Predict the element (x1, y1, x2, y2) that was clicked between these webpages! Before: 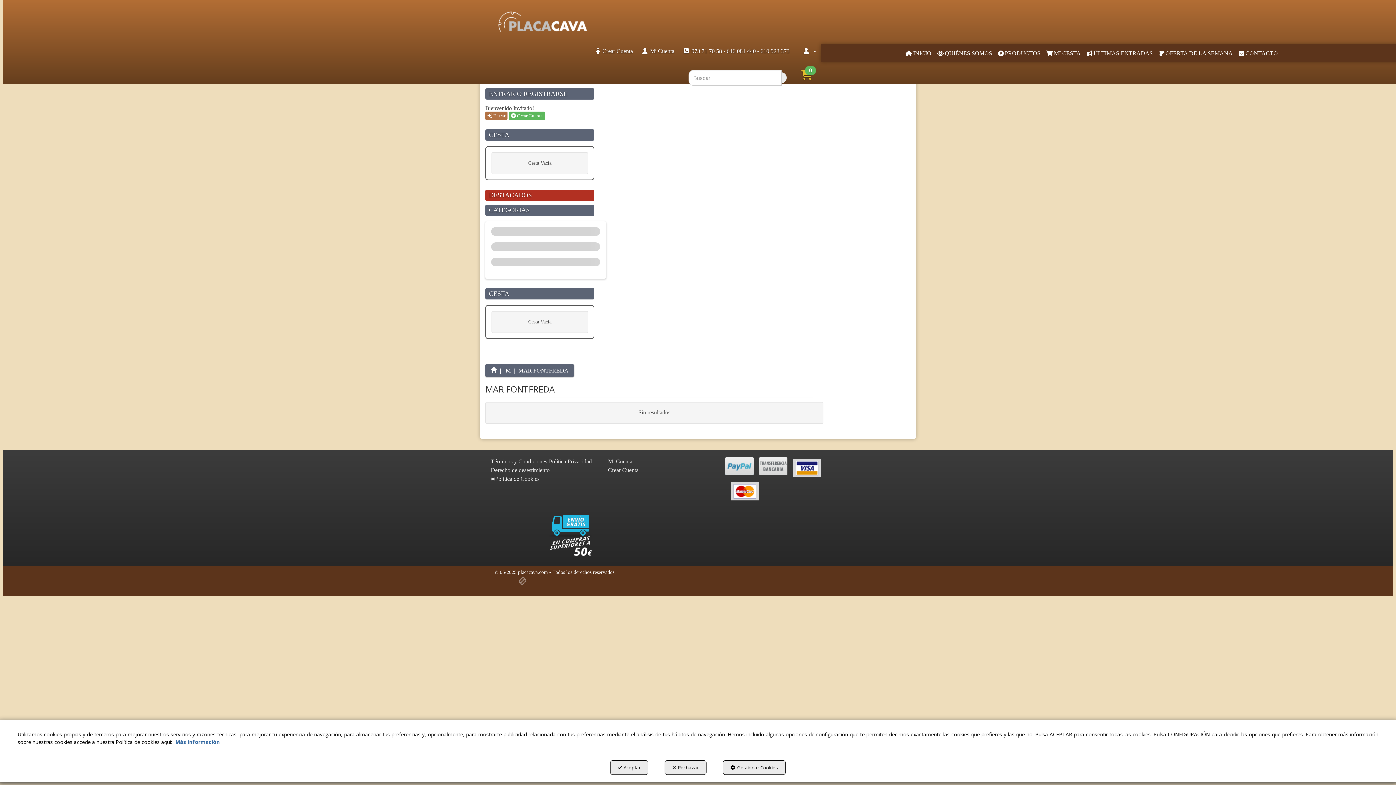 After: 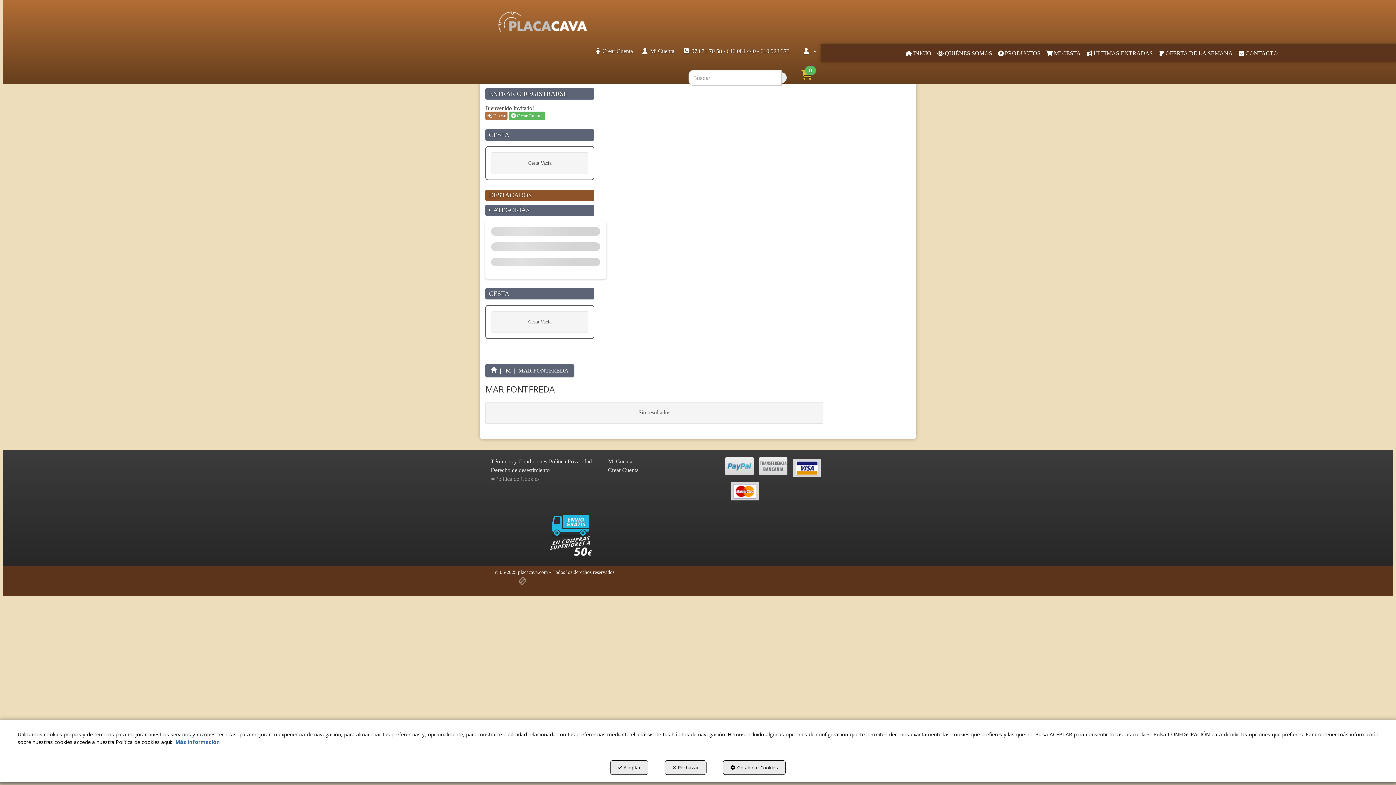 Action: bbox: (490, 474, 539, 483) label: Política de Cookies